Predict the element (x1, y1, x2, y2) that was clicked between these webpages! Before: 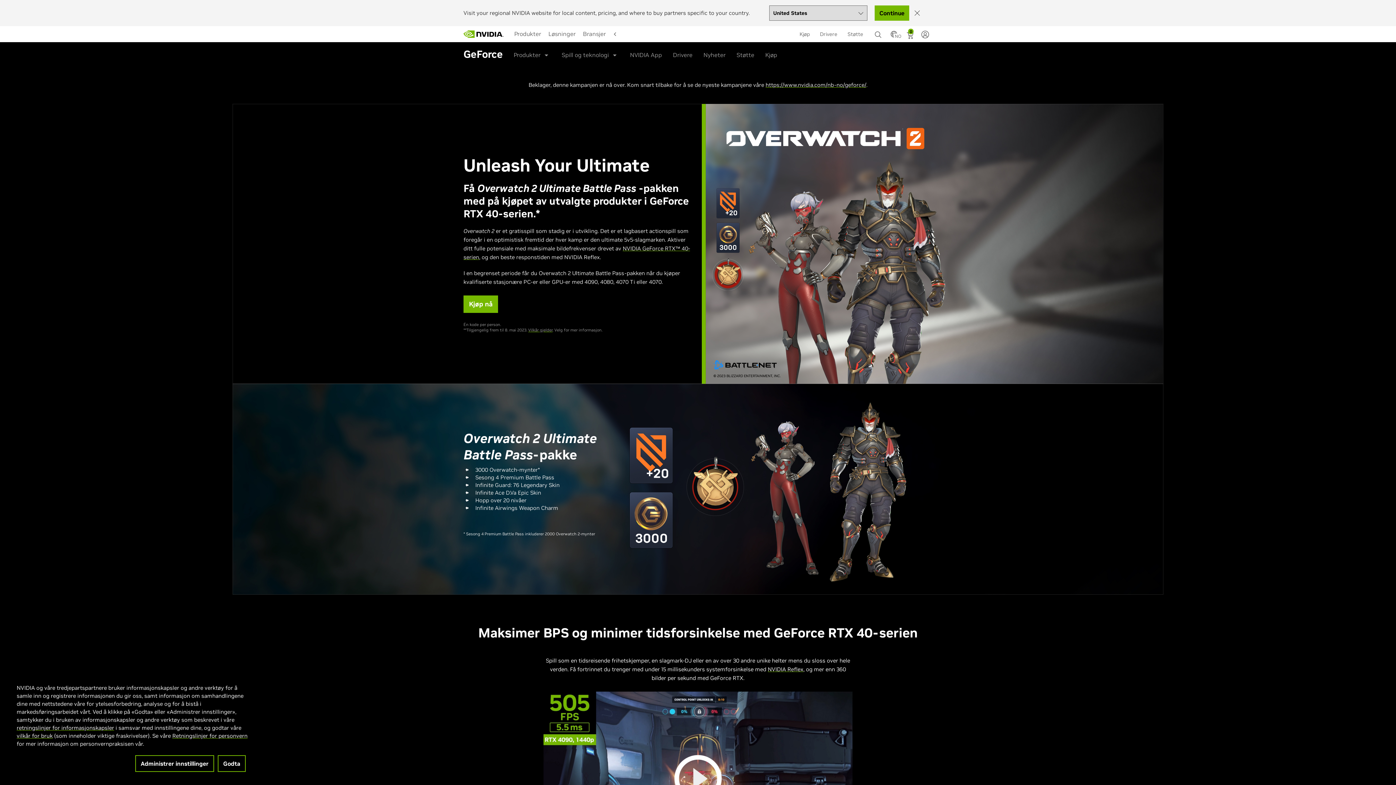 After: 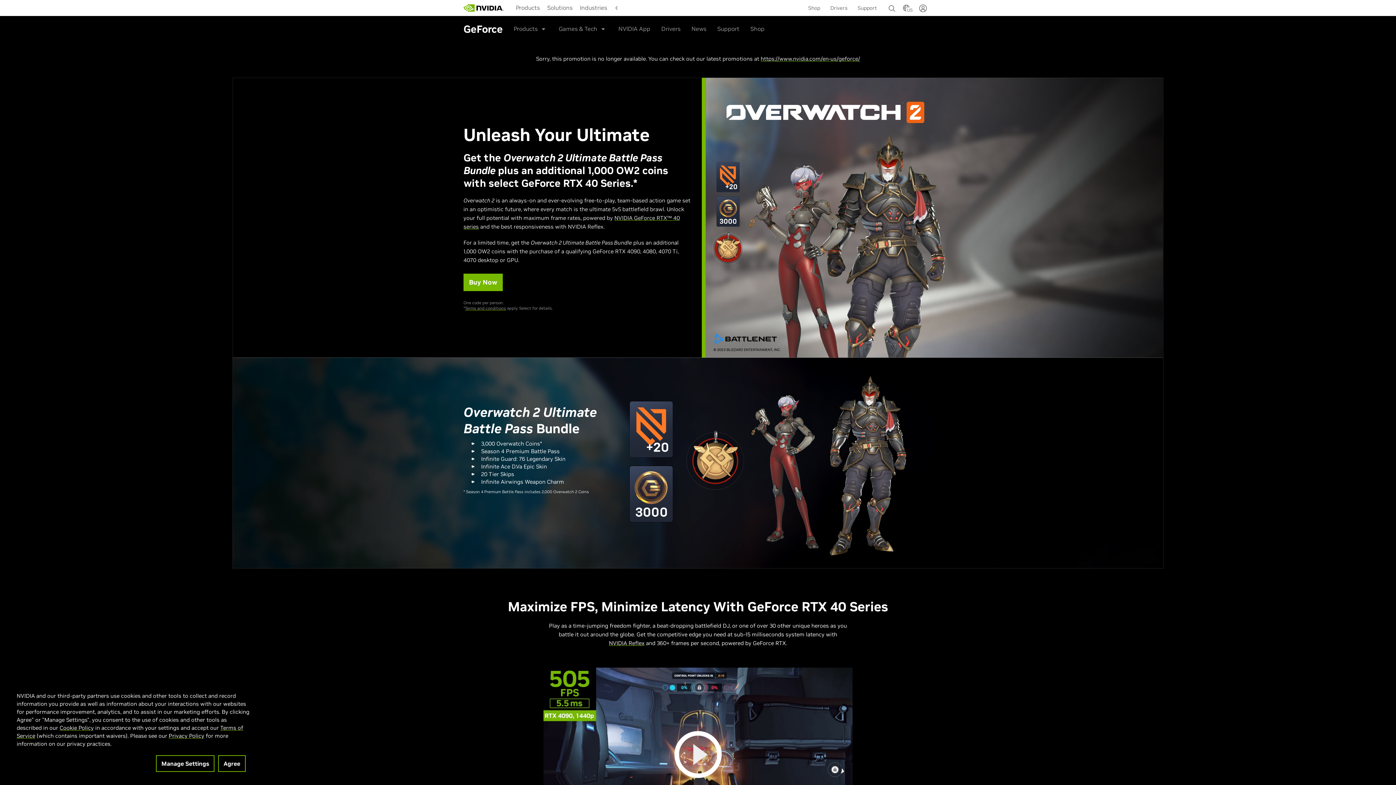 Action: bbox: (874, 5, 909, 20) label: Continue